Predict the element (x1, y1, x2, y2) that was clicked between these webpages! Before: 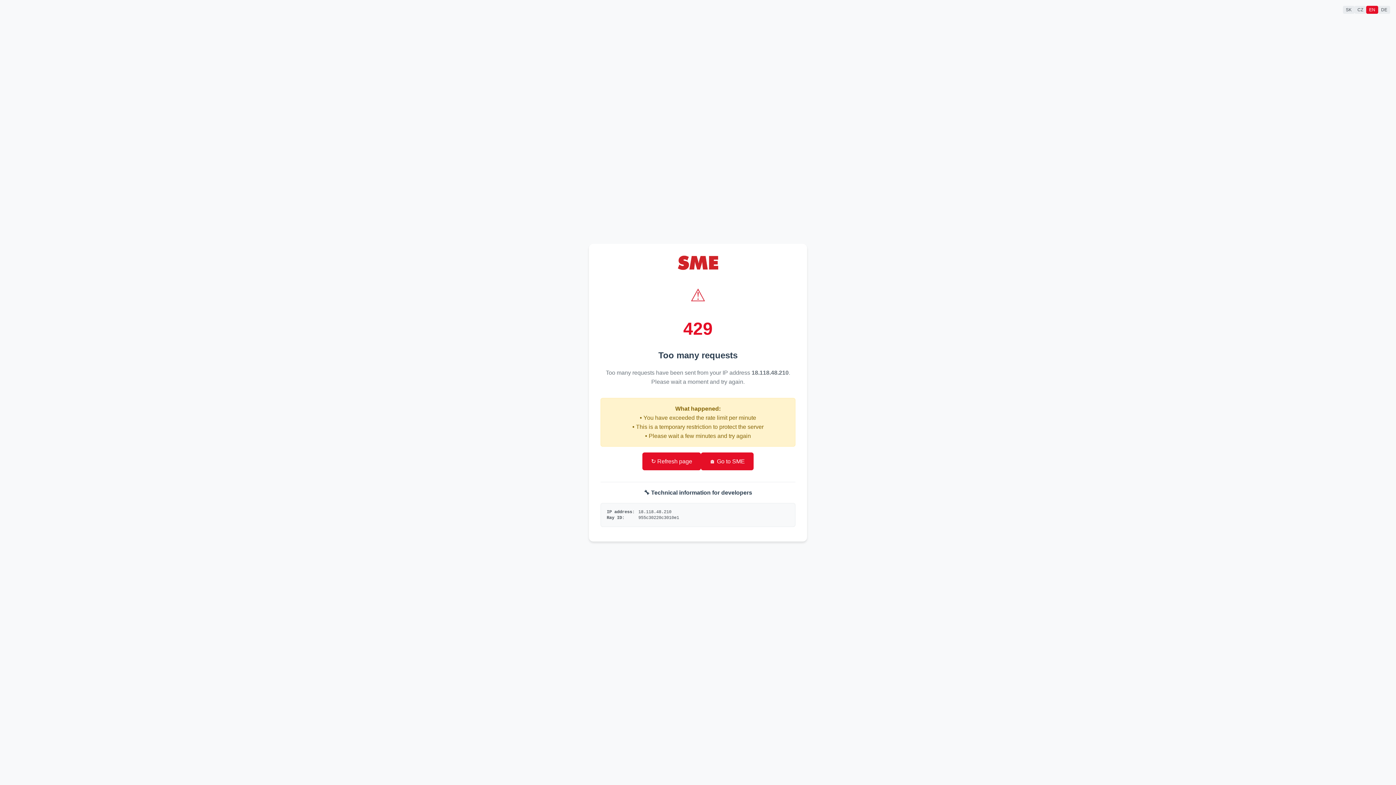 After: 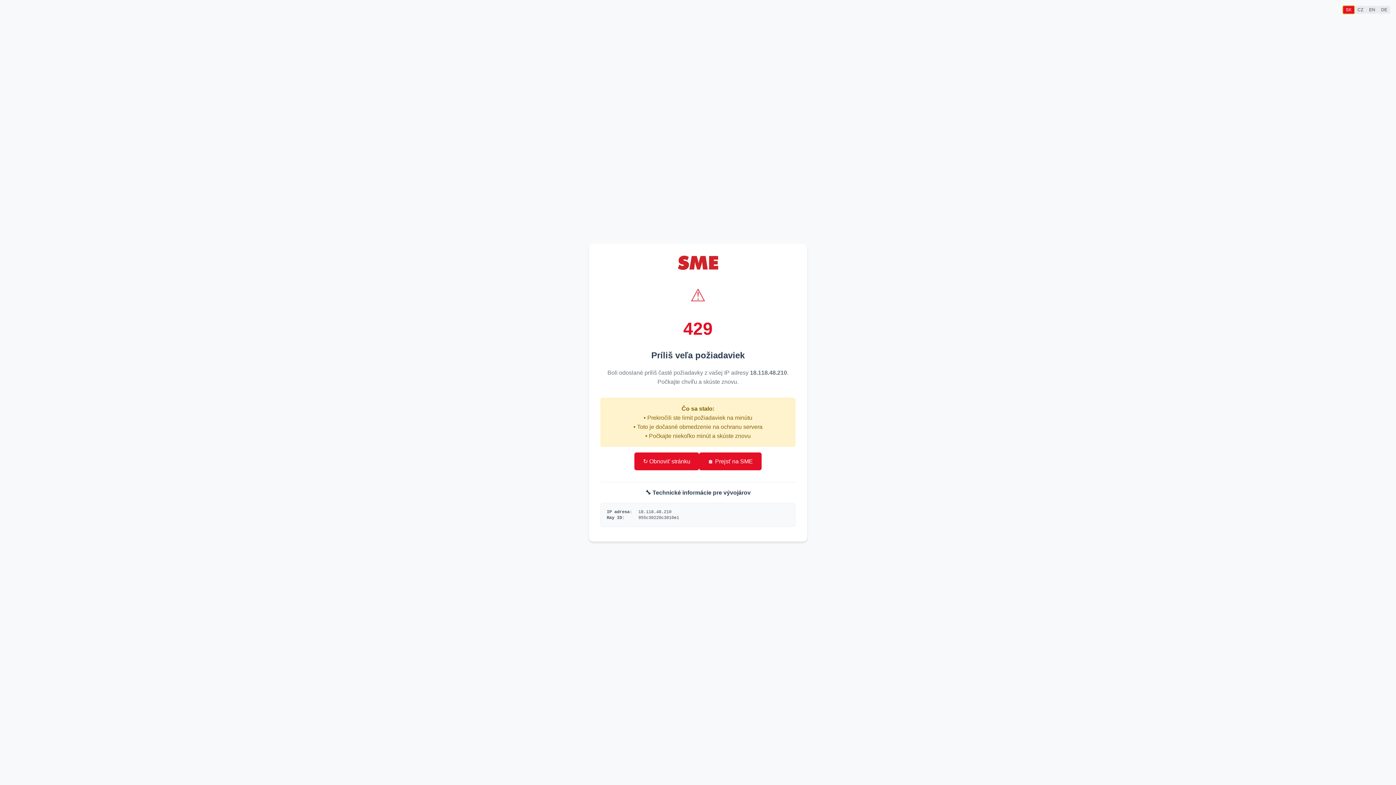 Action: bbox: (1343, 5, 1354, 13) label: SK